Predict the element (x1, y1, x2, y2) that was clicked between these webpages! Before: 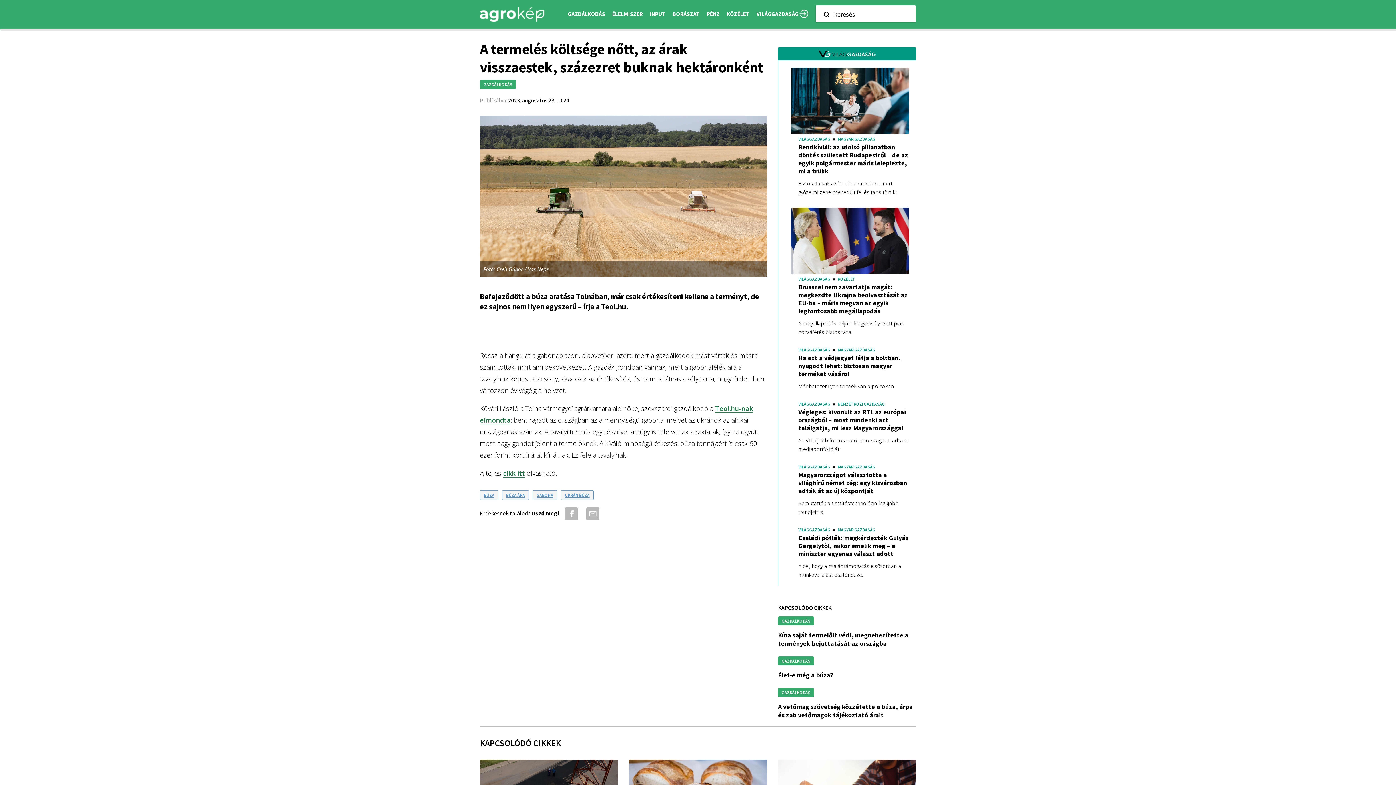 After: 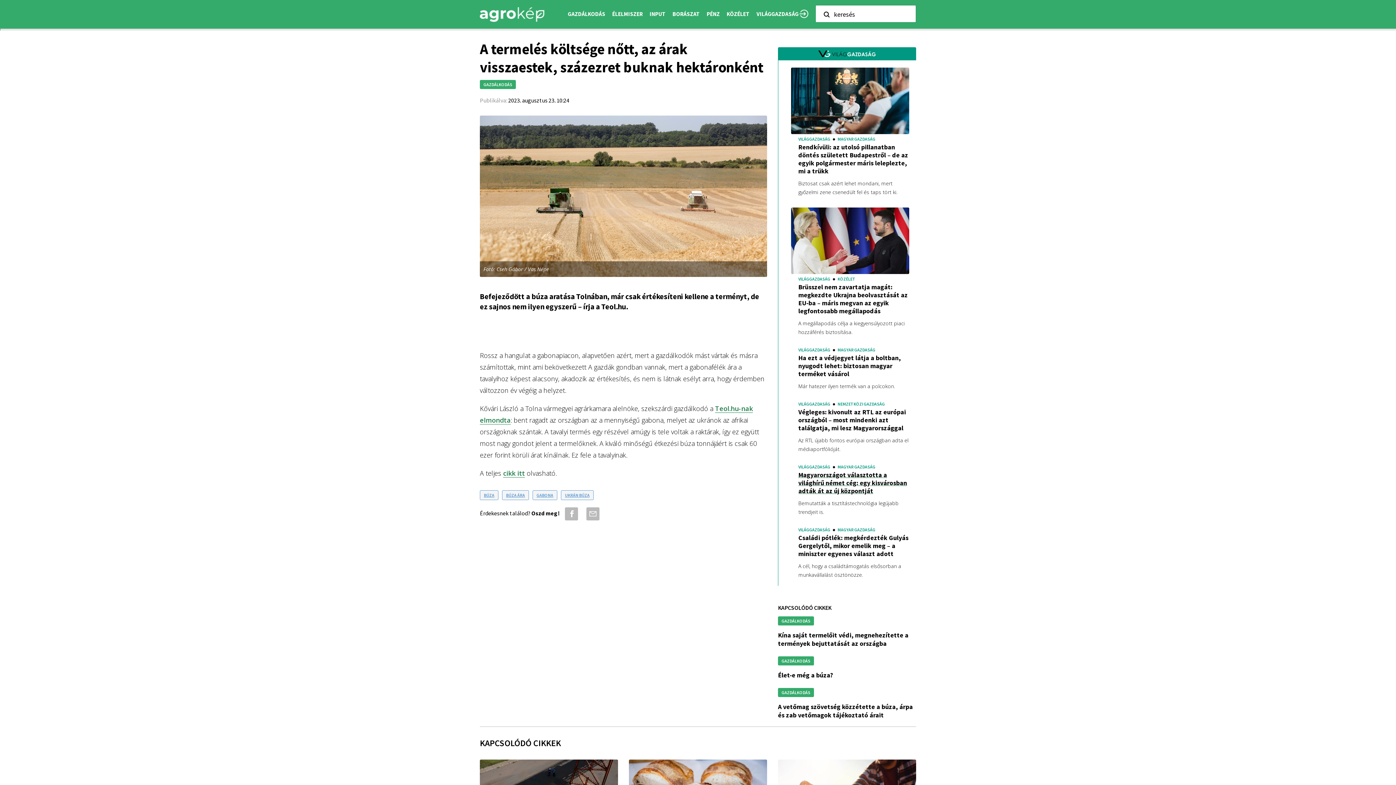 Action: bbox: (798, 471, 909, 495) label: Magyarországot választotta a világhírű német cég: egy kisvárosban adták át az új központját